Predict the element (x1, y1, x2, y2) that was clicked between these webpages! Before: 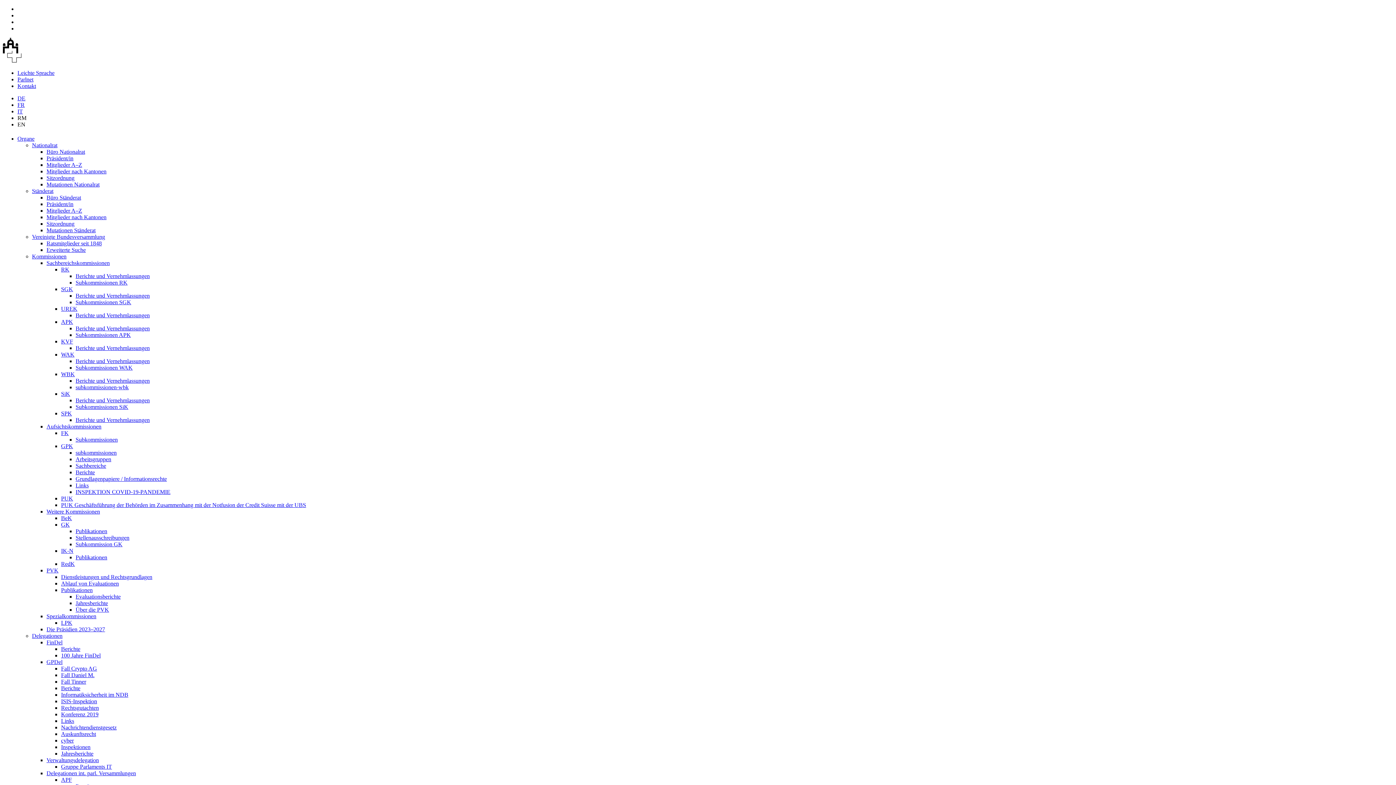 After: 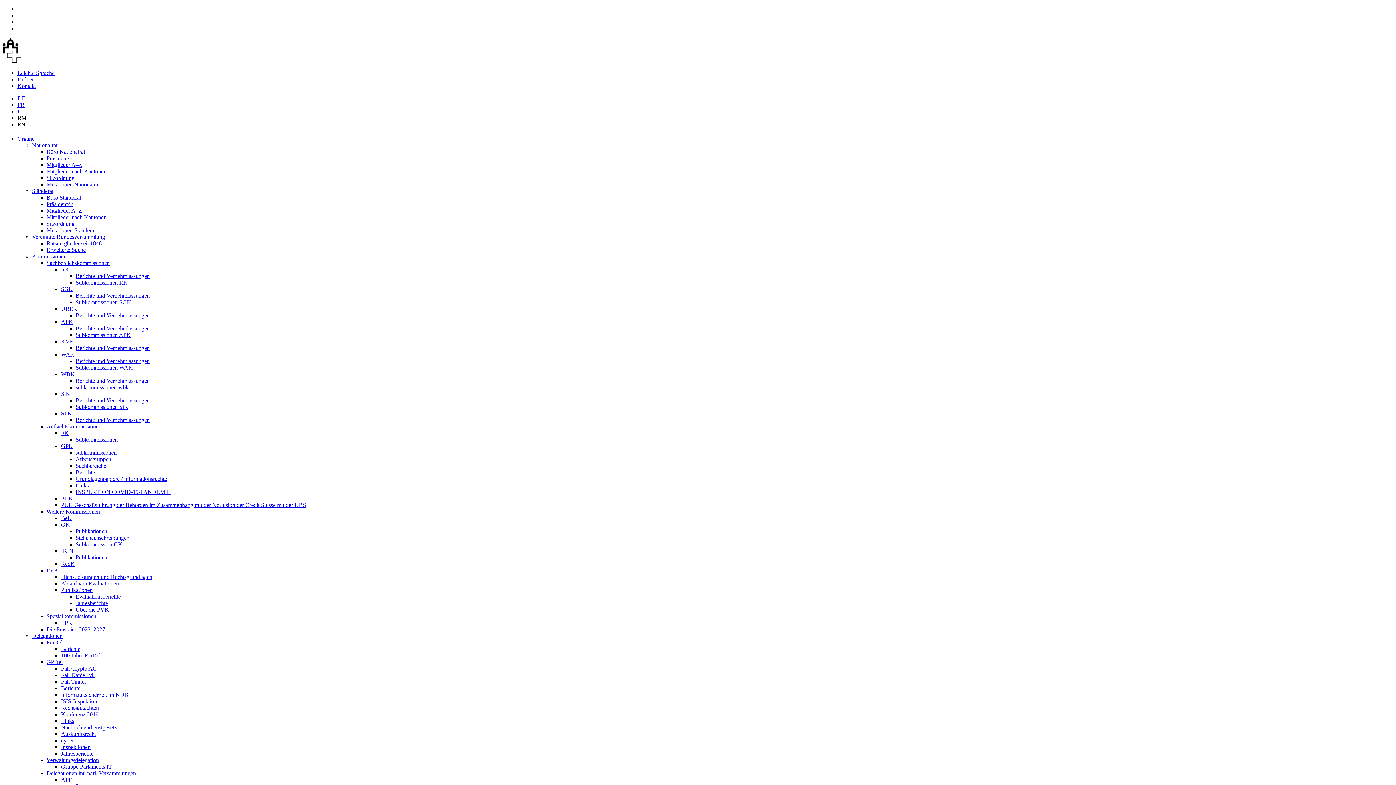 Action: bbox: (17, 95, 25, 101) label: Aktuelle Seite